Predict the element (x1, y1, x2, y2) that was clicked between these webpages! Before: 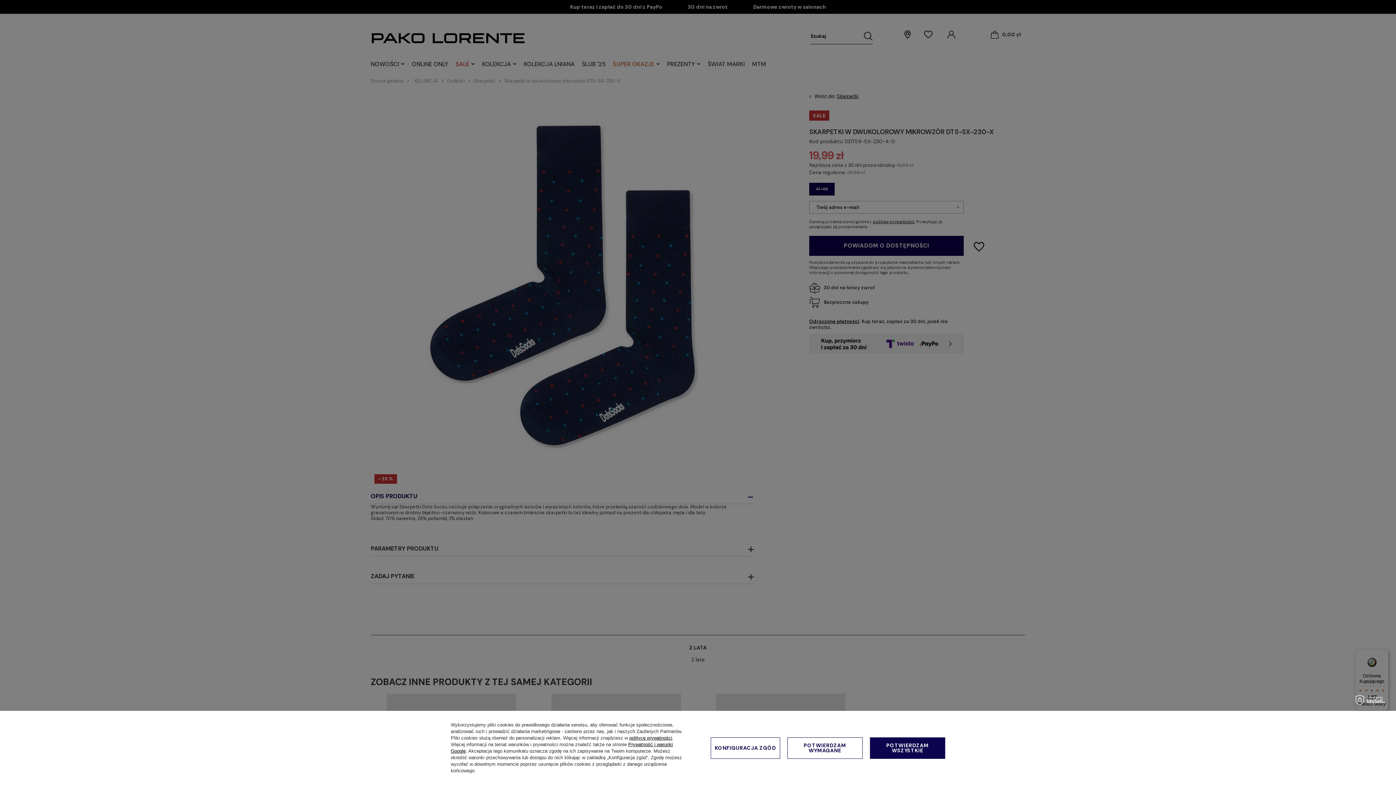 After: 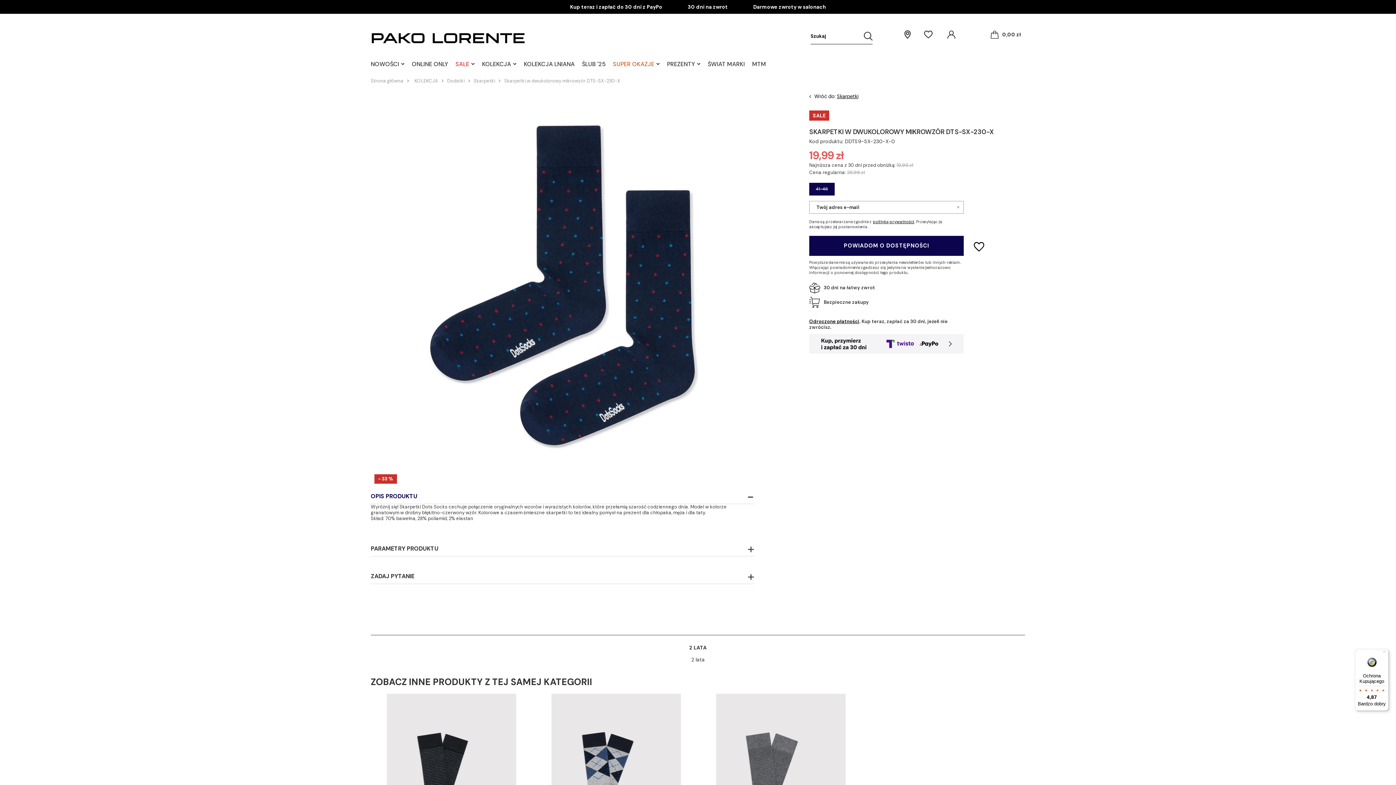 Action: label: POTWIERDZAM WYMAGANE bbox: (787, 737, 862, 759)